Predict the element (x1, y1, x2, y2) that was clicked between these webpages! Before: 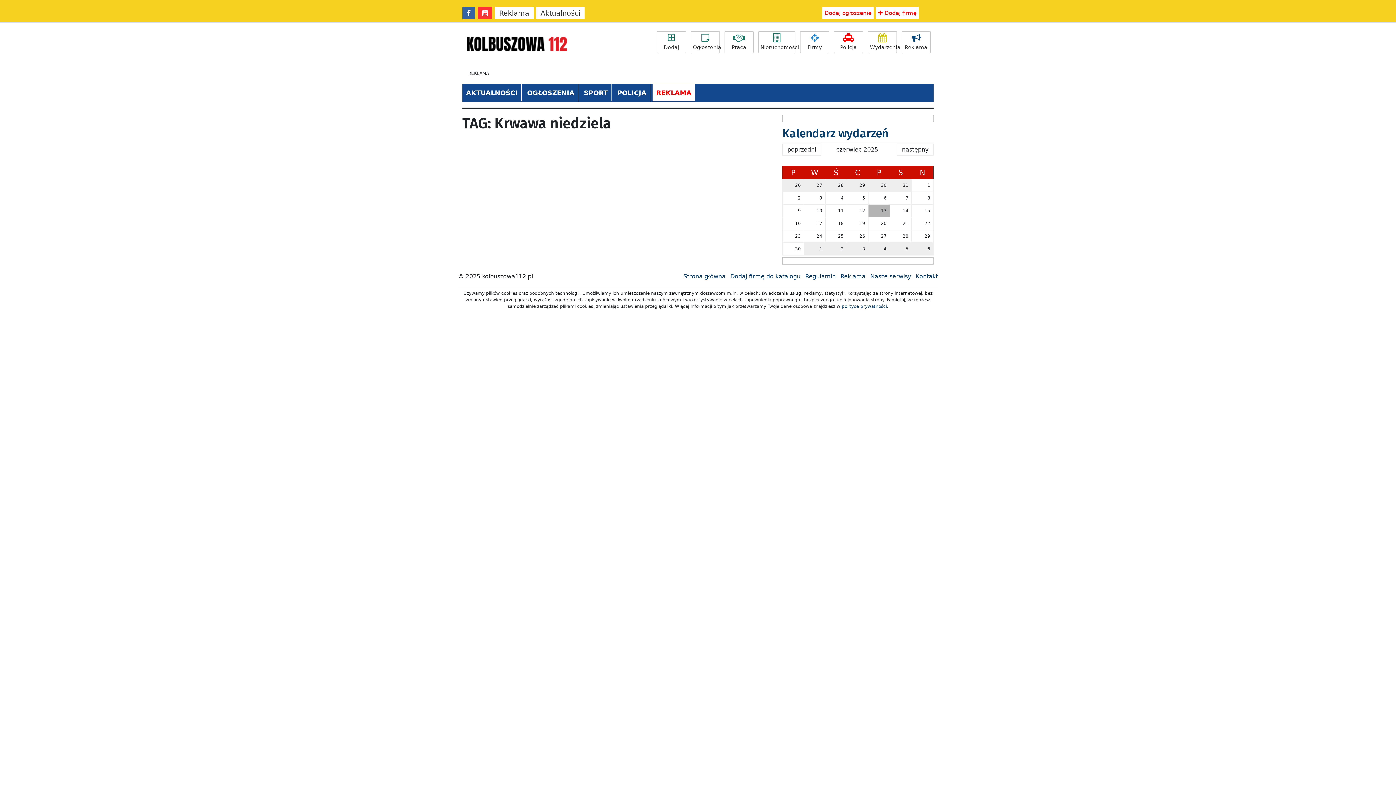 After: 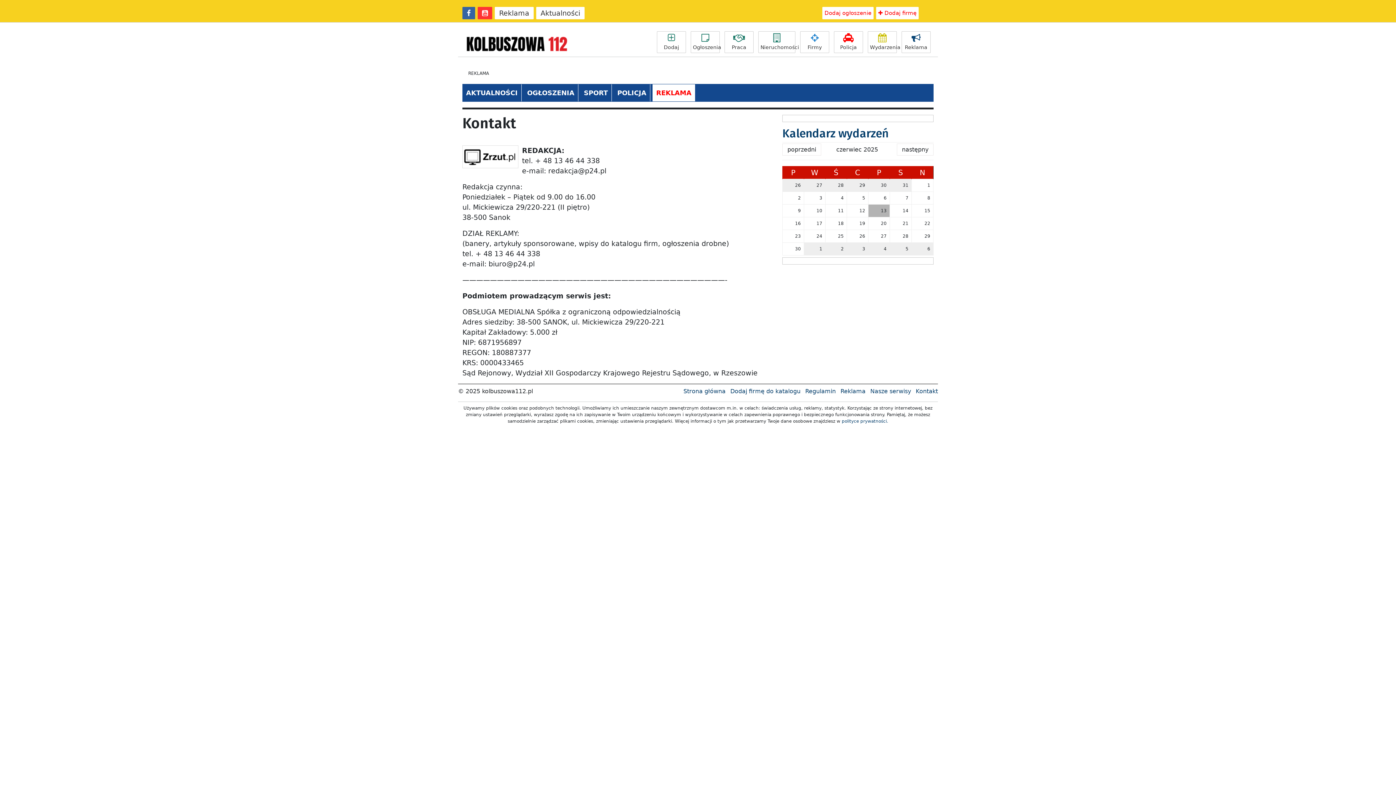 Action: label: REKLAMA bbox: (652, 84, 695, 101)